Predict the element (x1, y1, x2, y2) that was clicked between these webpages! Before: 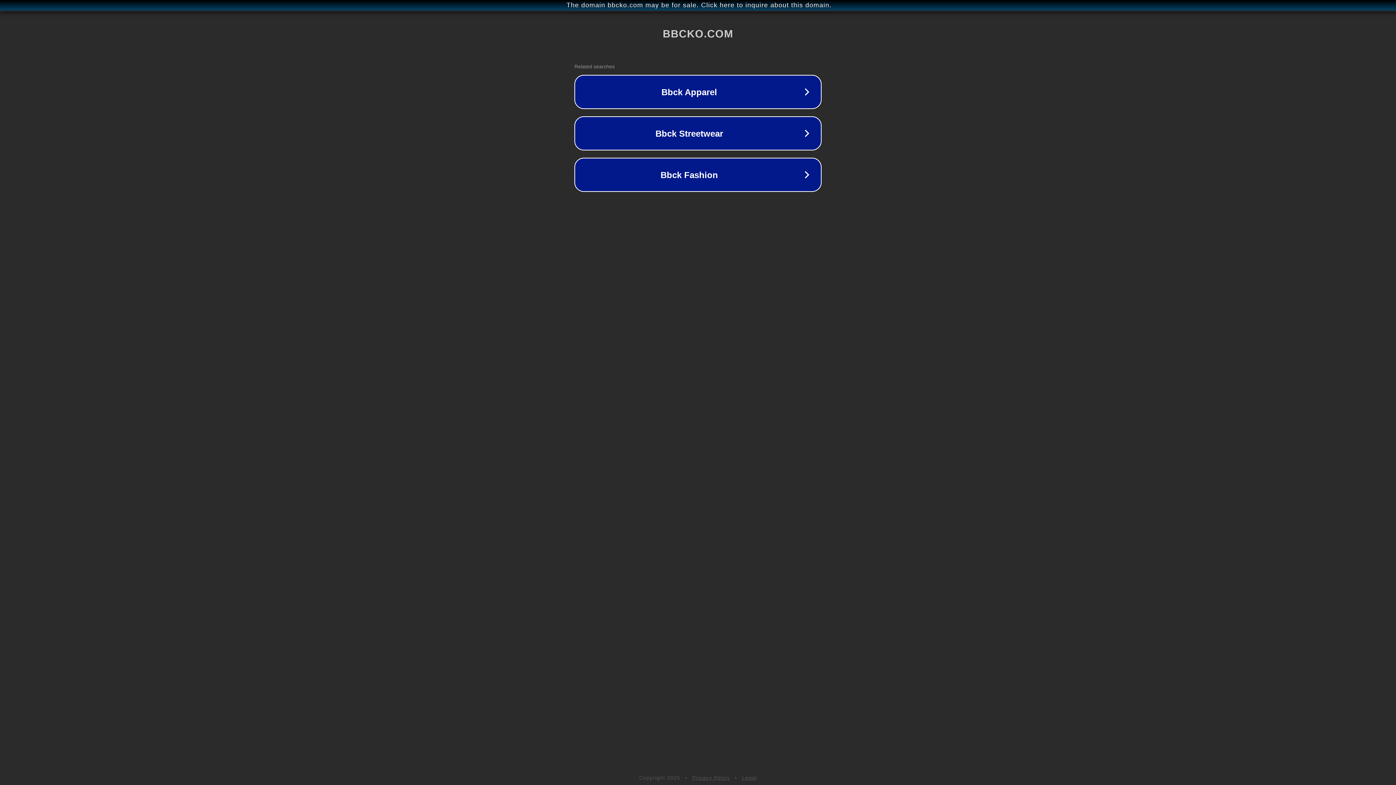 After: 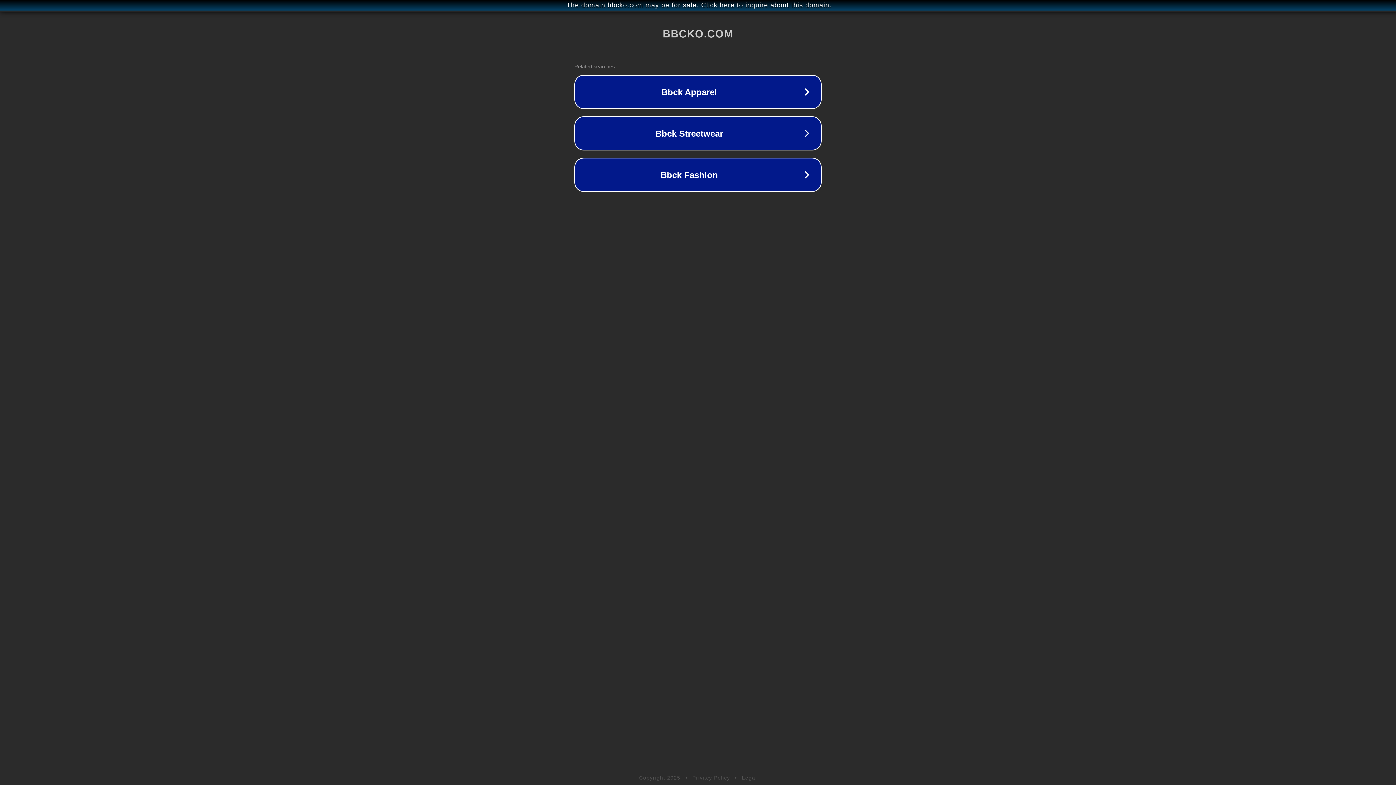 Action: bbox: (742, 775, 757, 781) label: Legal